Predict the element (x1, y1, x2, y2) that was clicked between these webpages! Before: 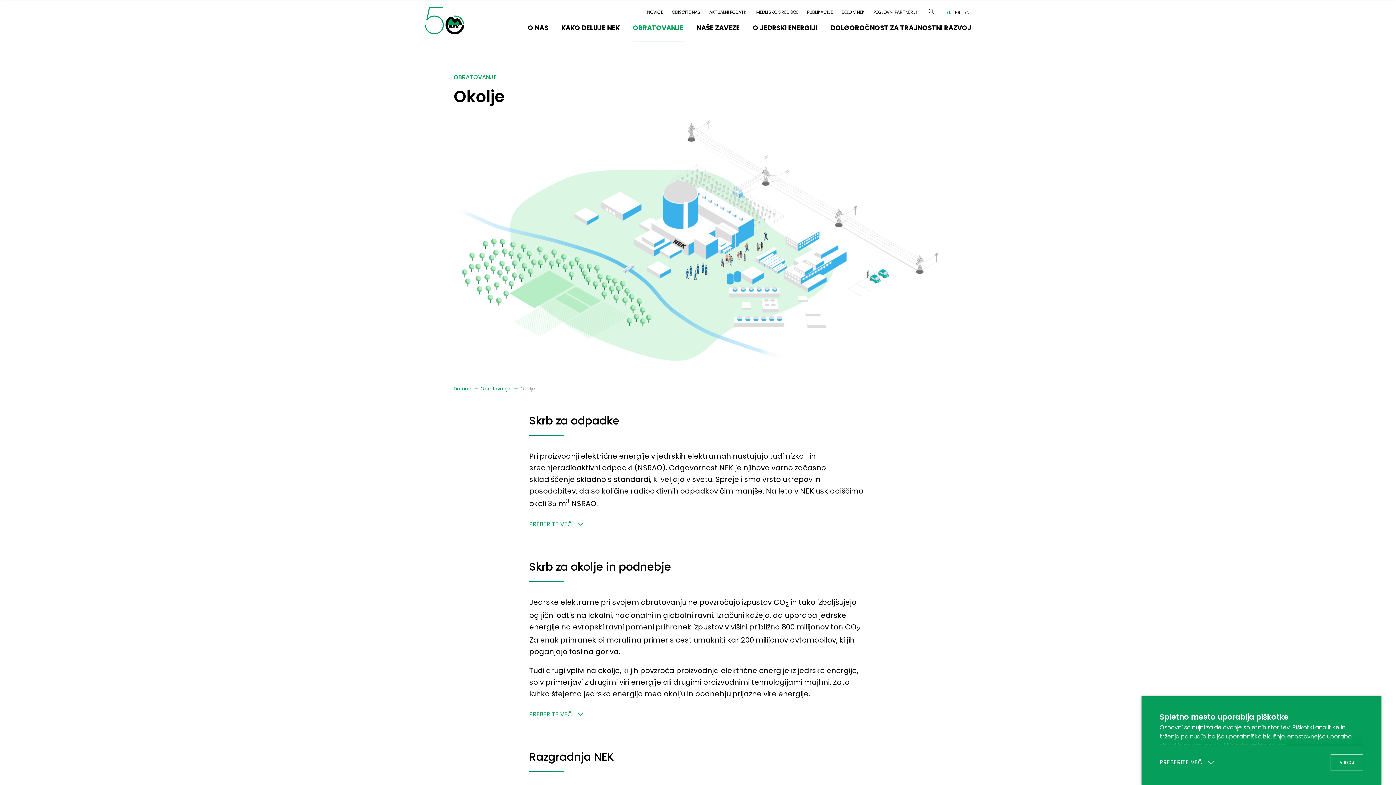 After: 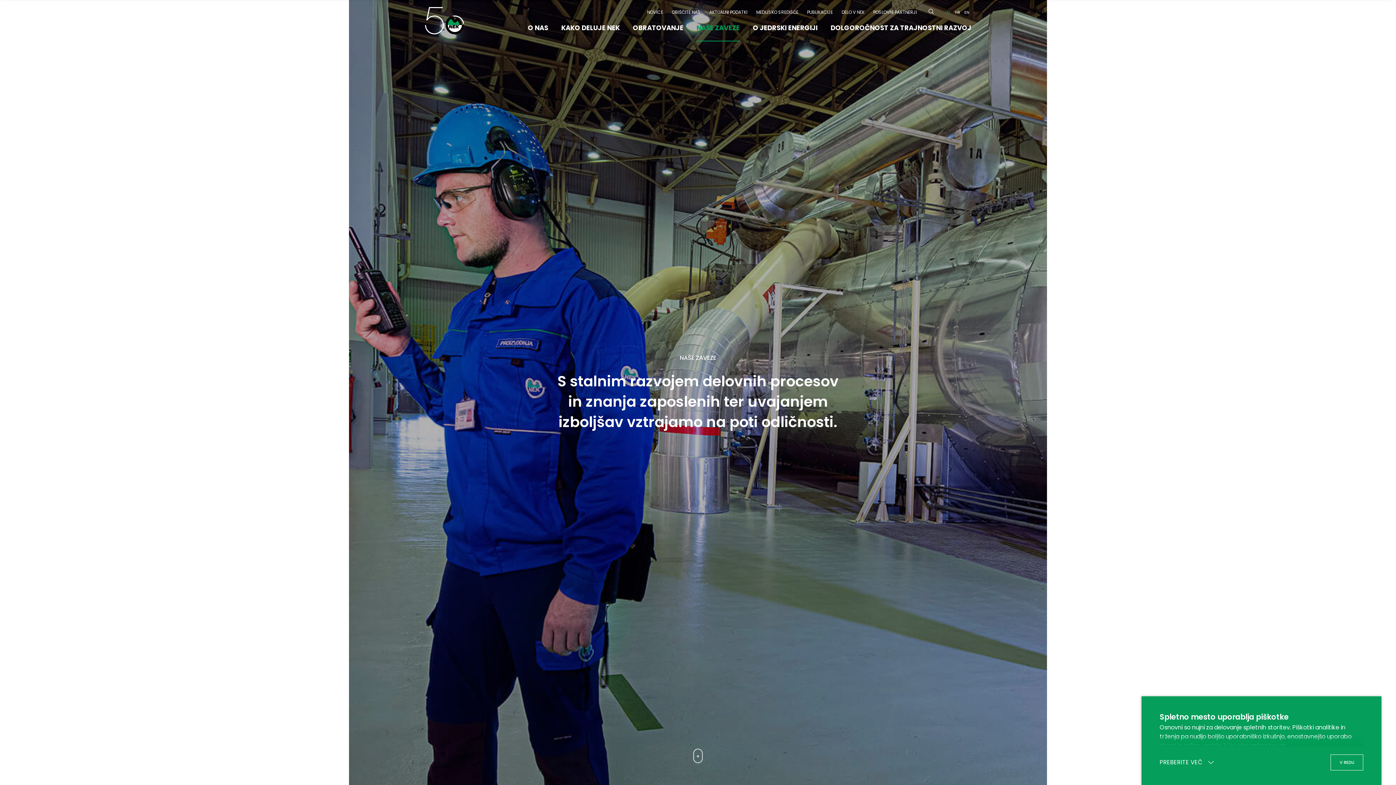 Action: label: NAŠE ZAVEZE bbox: (696, 17, 740, 41)